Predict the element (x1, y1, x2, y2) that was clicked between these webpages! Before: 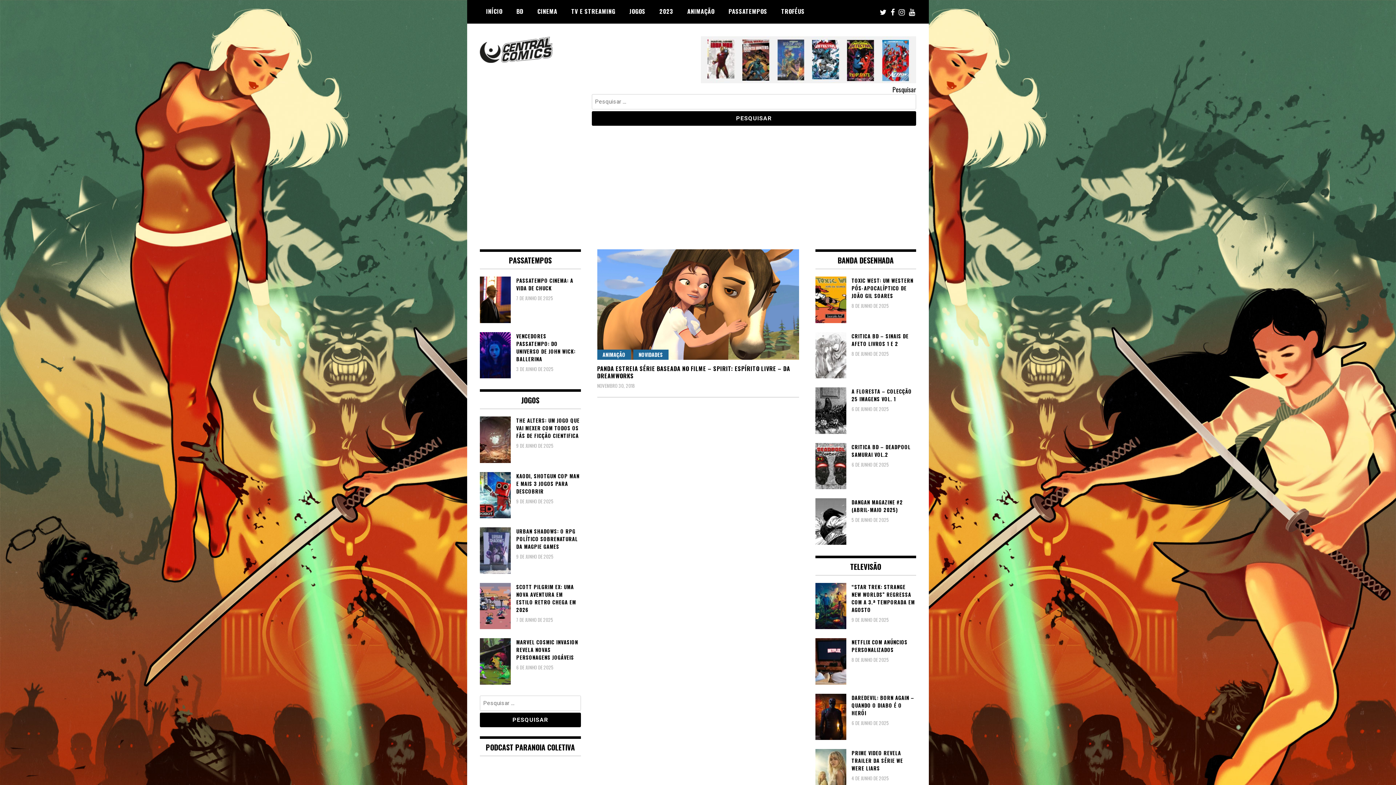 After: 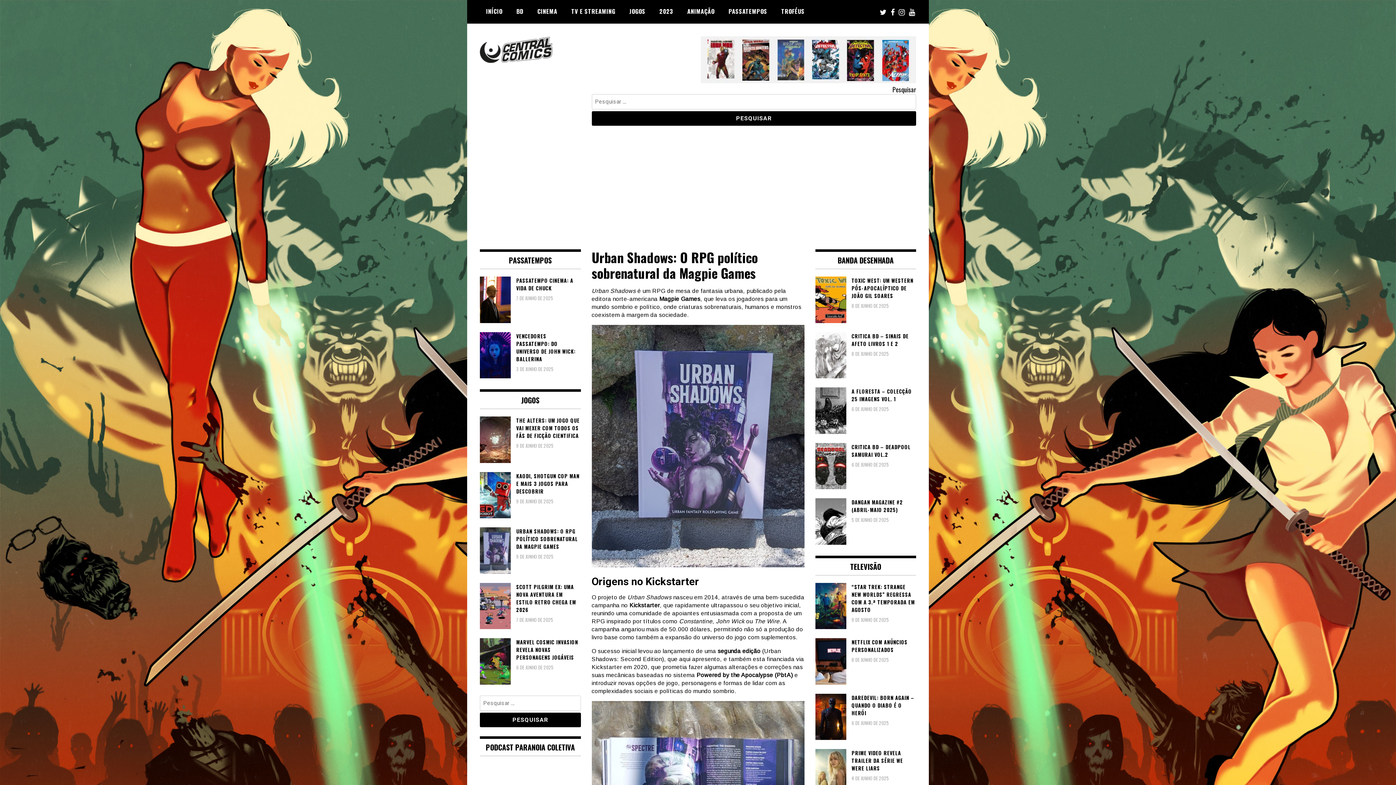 Action: label: URBAN SHADOWS: O RPG POLÍTICO SOBRENATURAL DA MAGPIE GAMES bbox: (480, 527, 580, 550)